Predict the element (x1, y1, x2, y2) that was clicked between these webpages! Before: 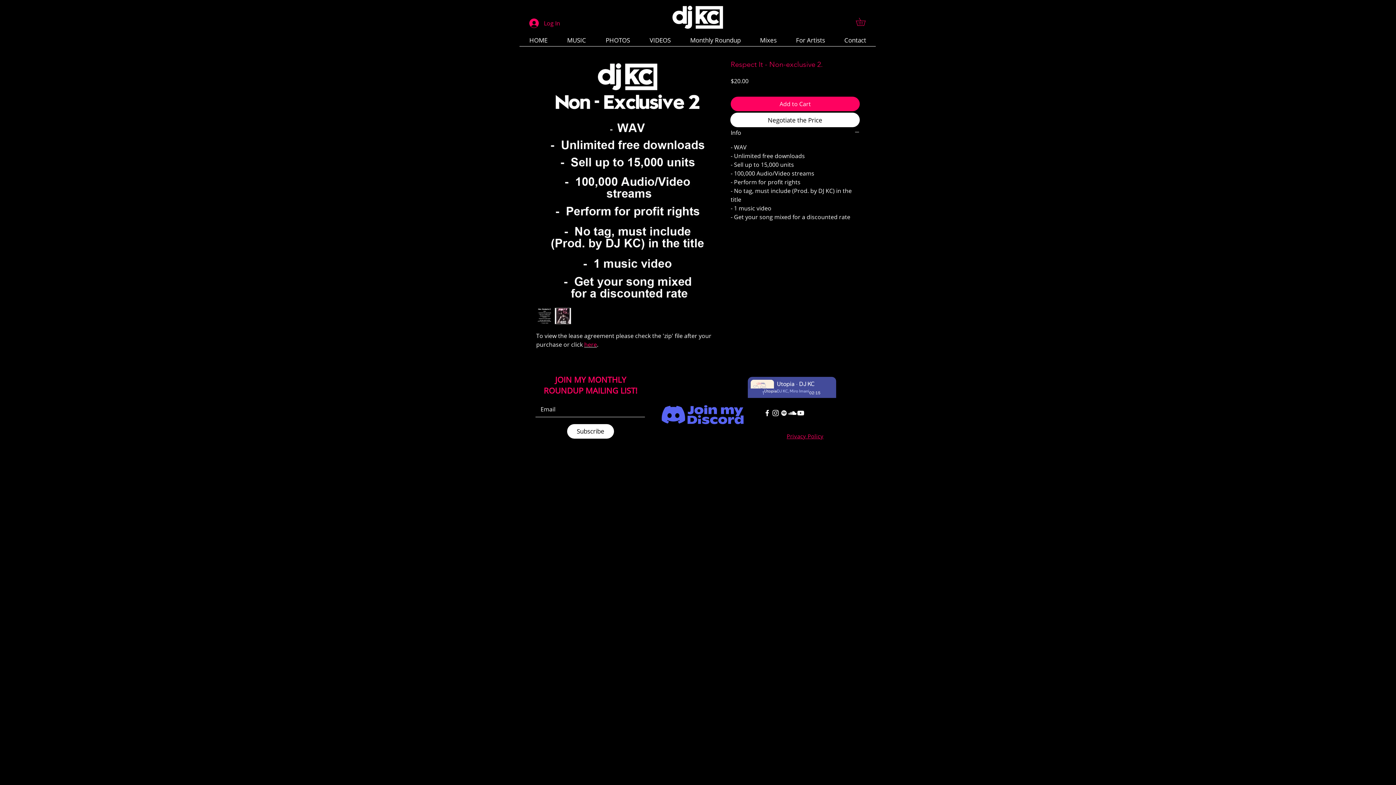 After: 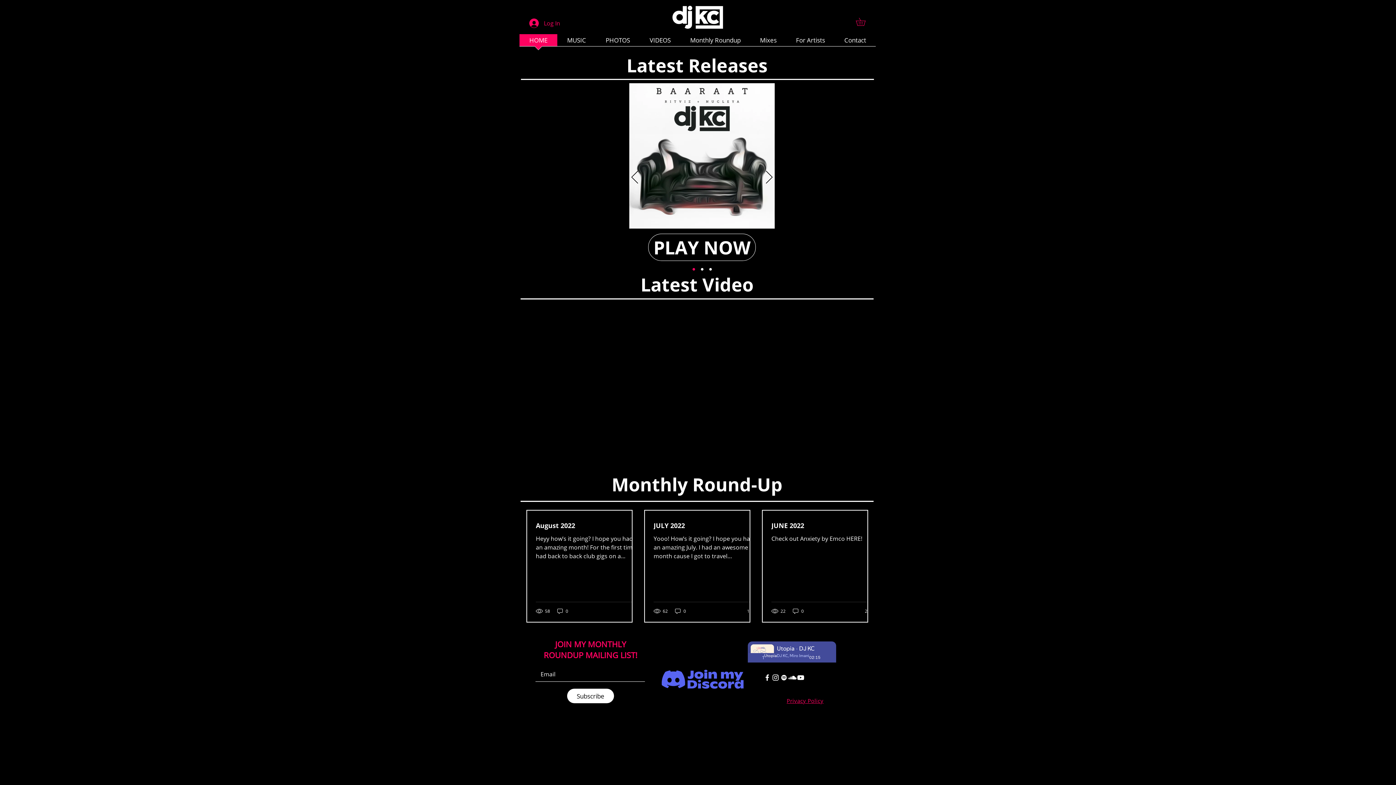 Action: bbox: (670, 4, 724, 29)